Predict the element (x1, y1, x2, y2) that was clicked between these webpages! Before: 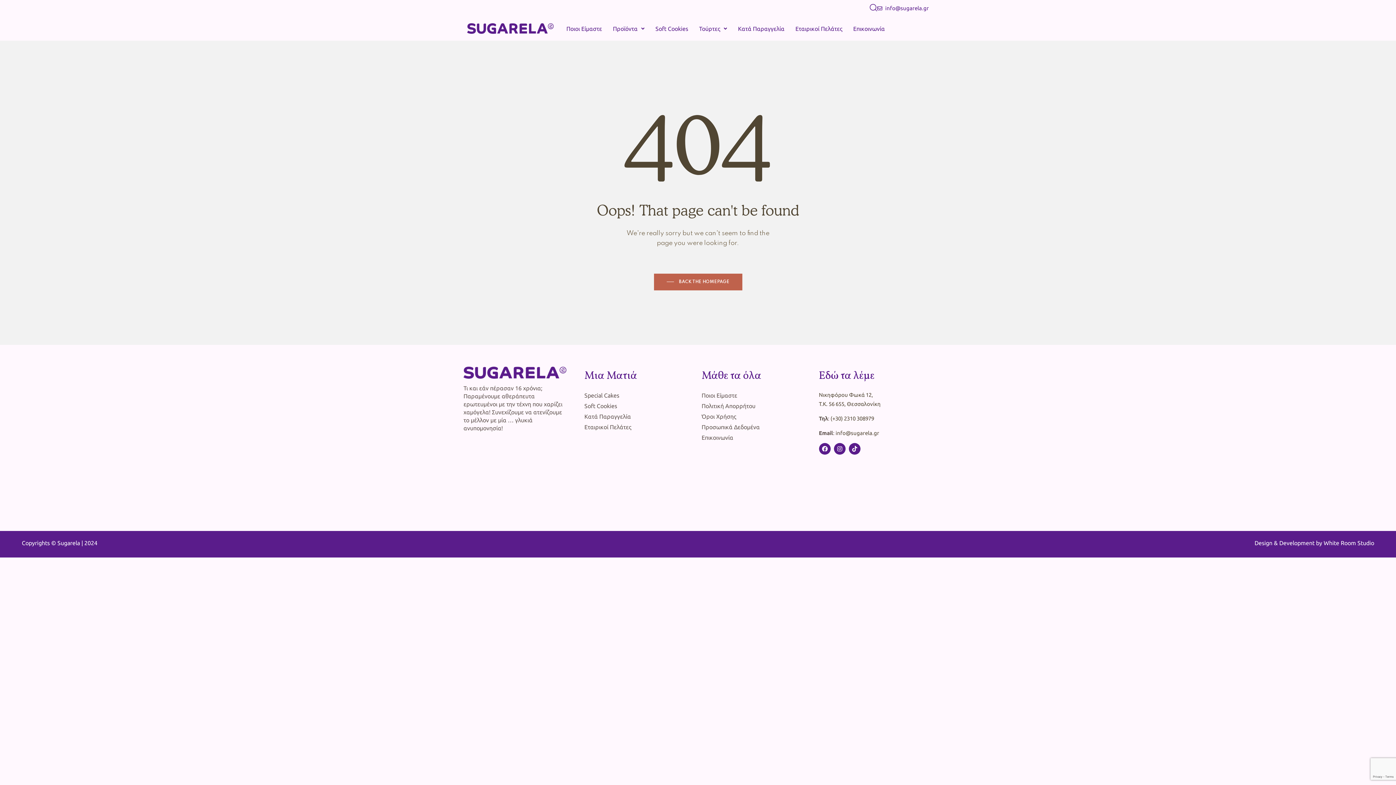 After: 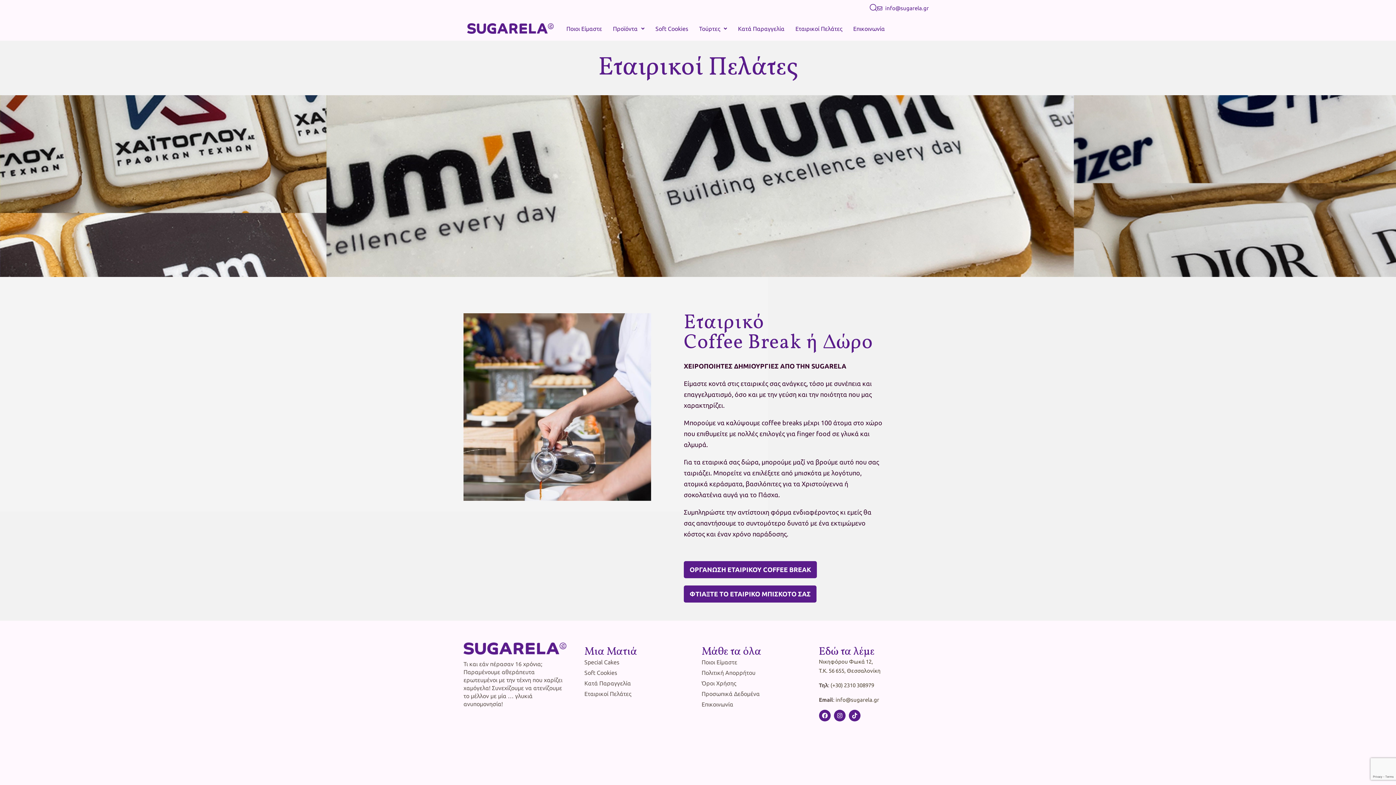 Action: bbox: (584, 422, 693, 432) label: Εταιρικοί Πελάτες